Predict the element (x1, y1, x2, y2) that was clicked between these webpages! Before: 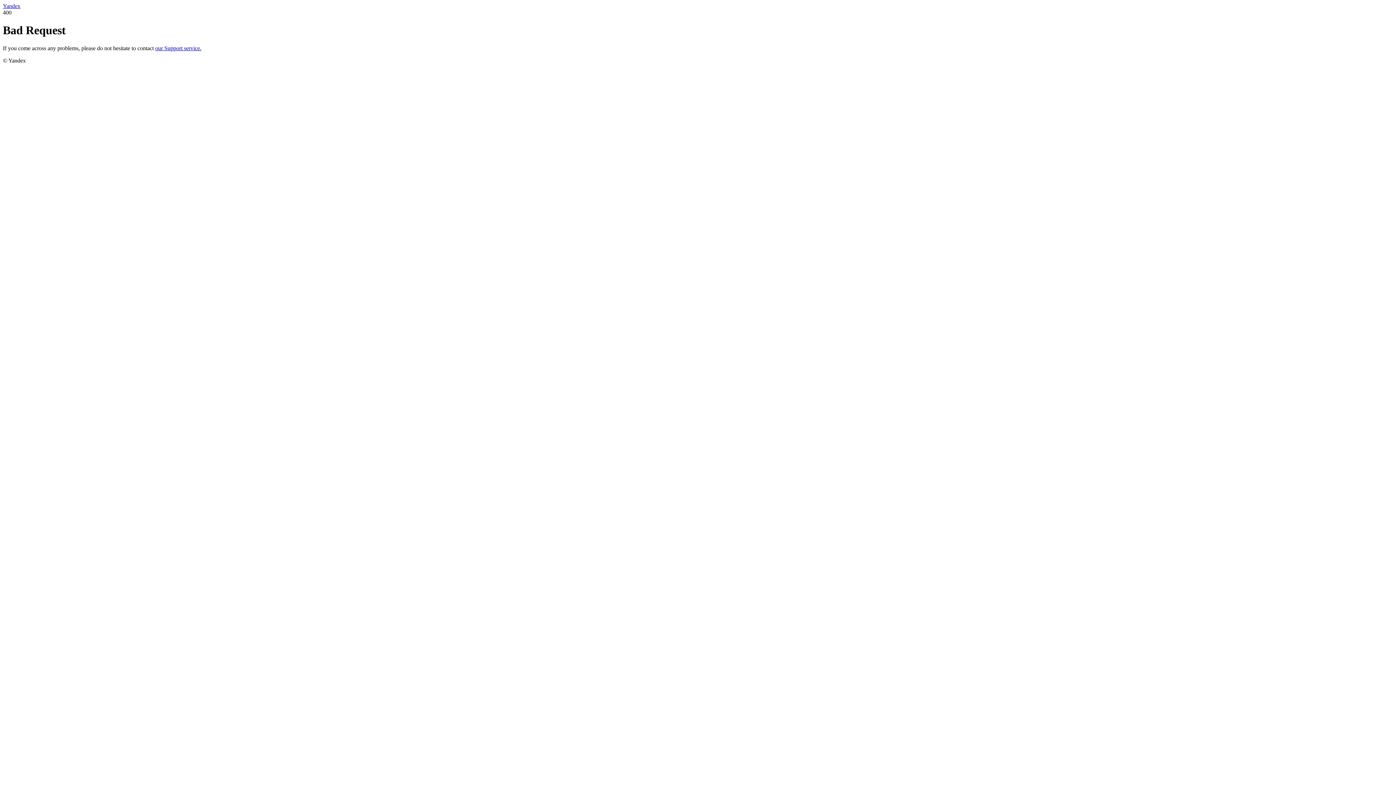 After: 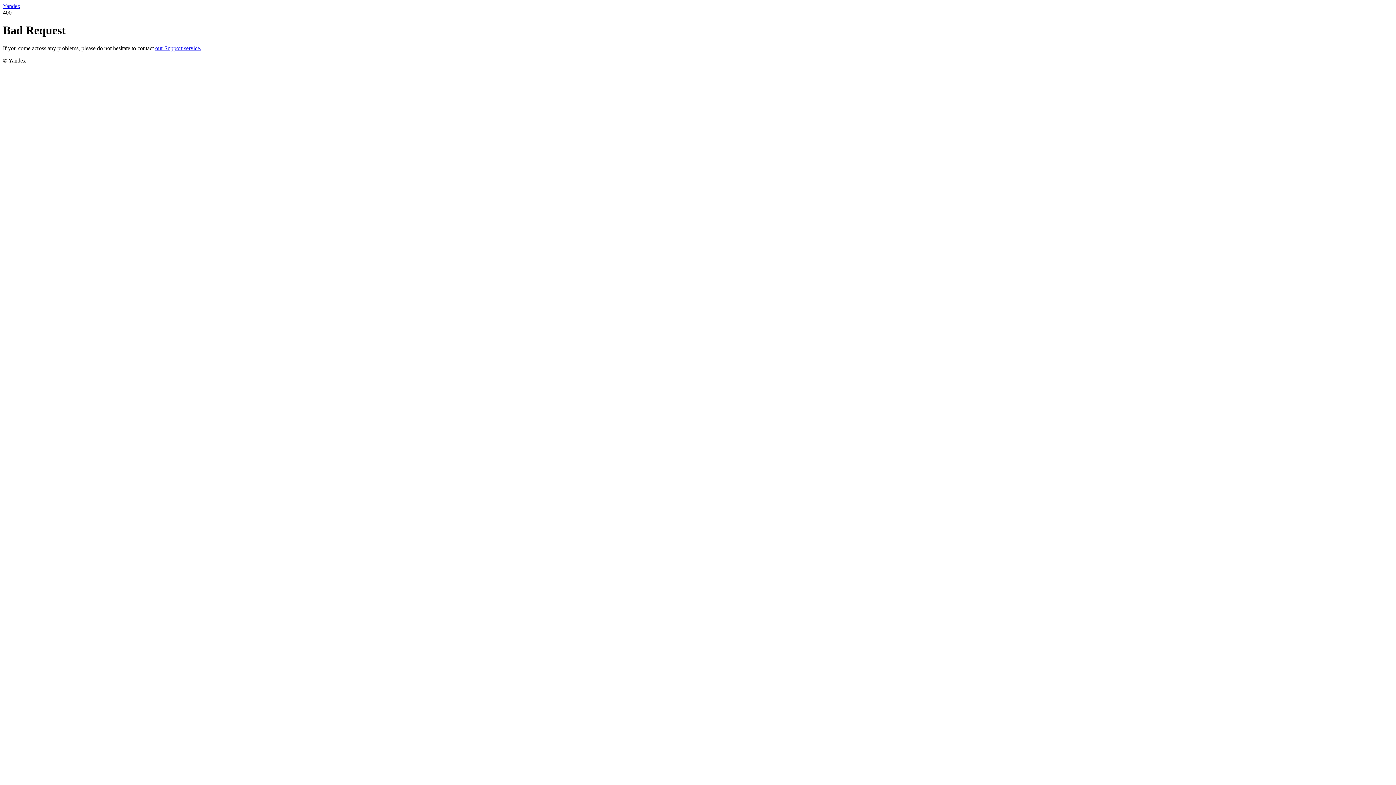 Action: label: our Support service. bbox: (155, 45, 201, 51)